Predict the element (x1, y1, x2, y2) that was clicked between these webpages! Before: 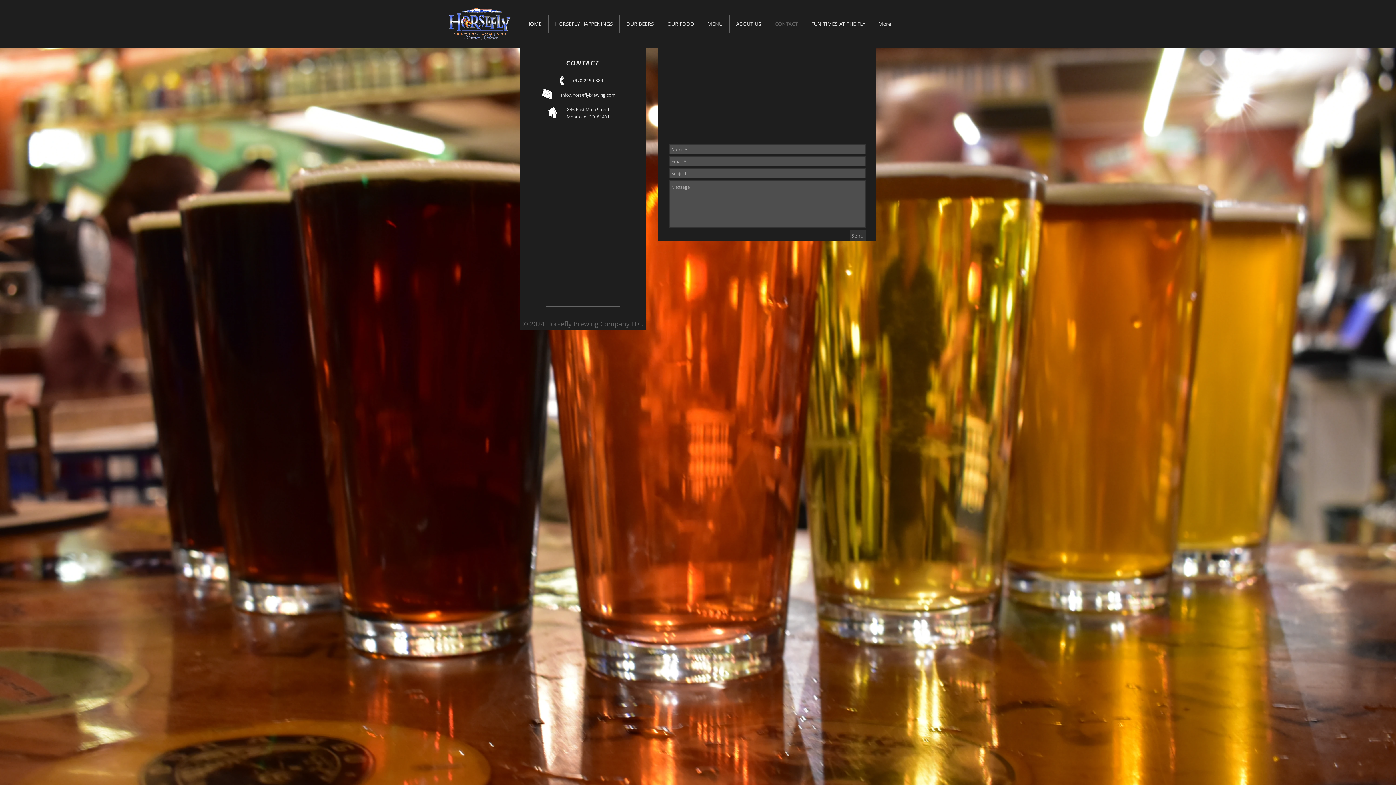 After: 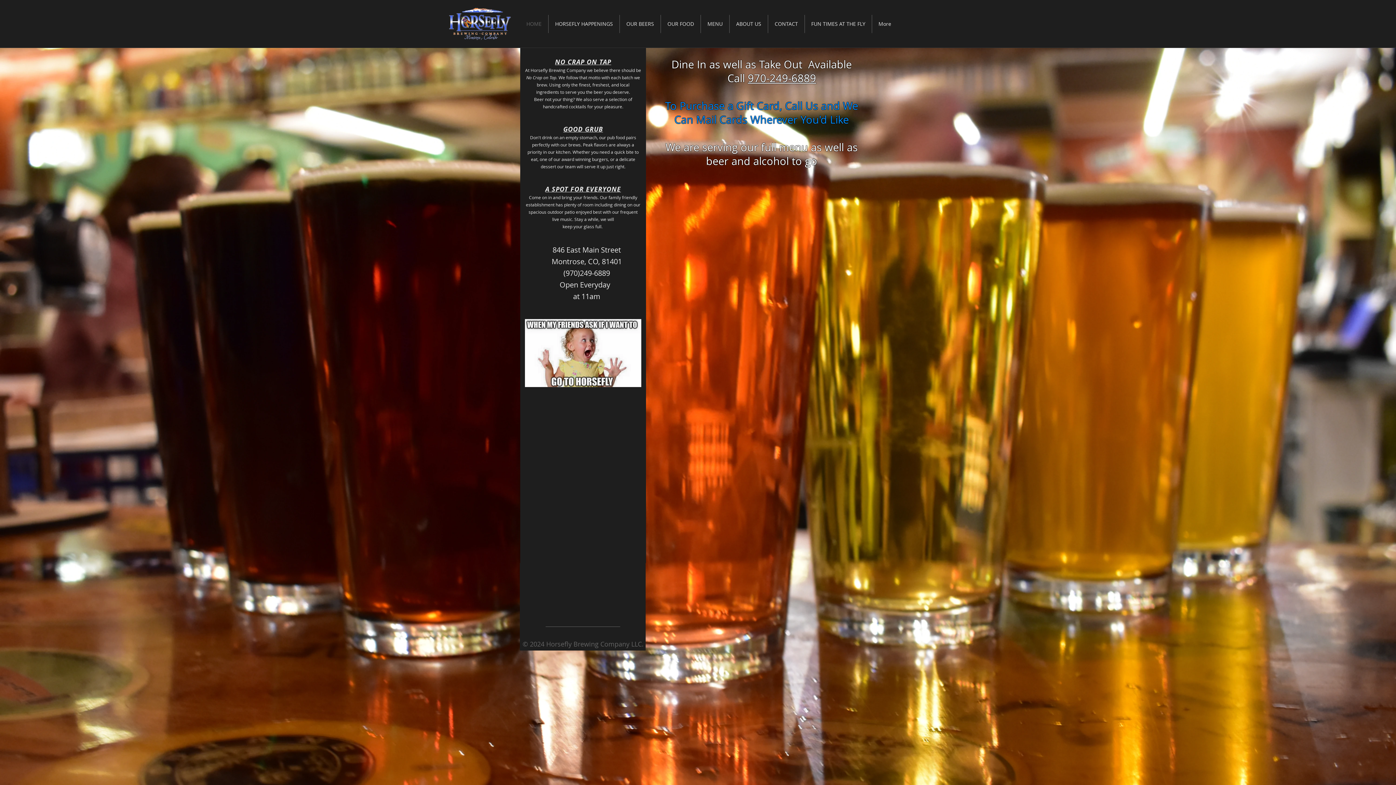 Action: bbox: (449, 7, 510, 40)